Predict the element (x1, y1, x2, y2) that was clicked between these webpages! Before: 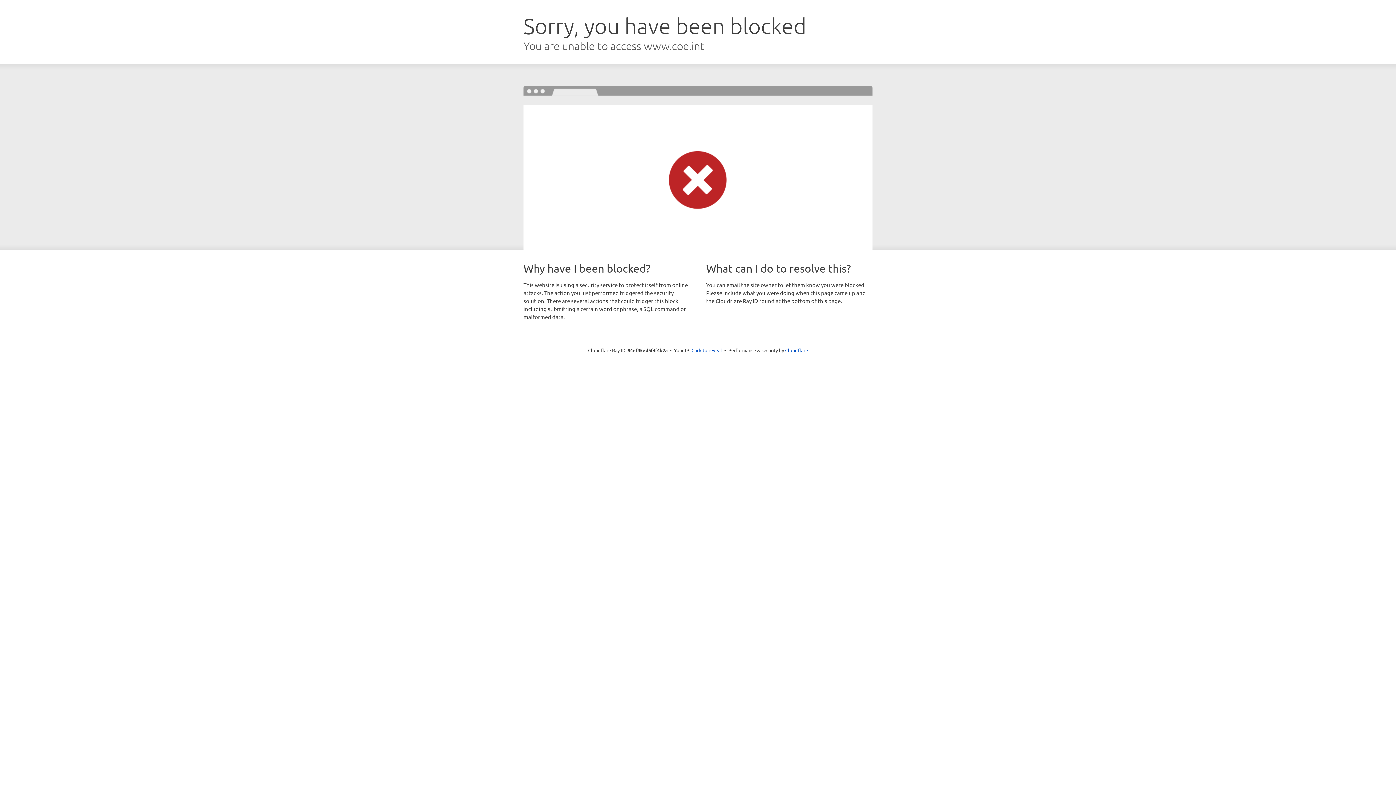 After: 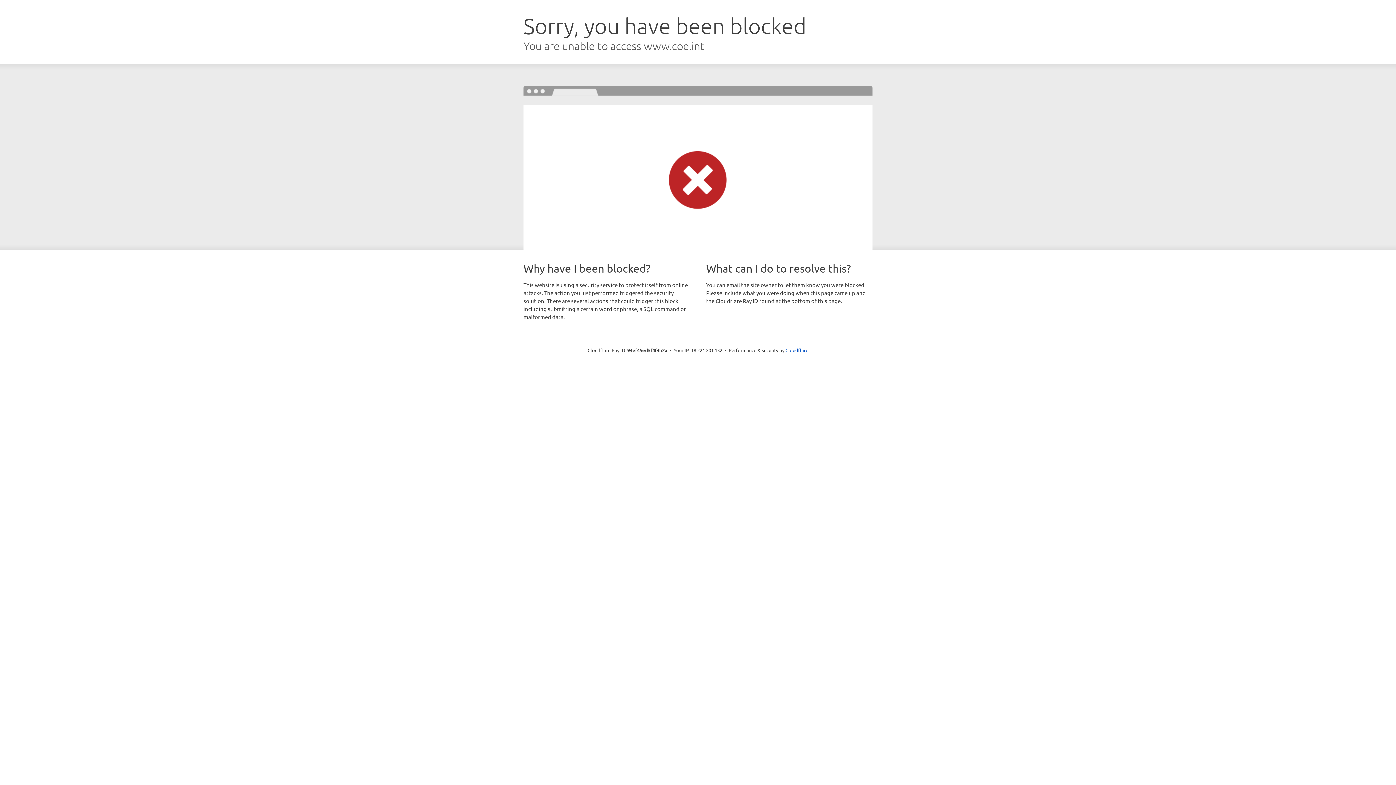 Action: label: Click to reveal bbox: (691, 346, 722, 353)